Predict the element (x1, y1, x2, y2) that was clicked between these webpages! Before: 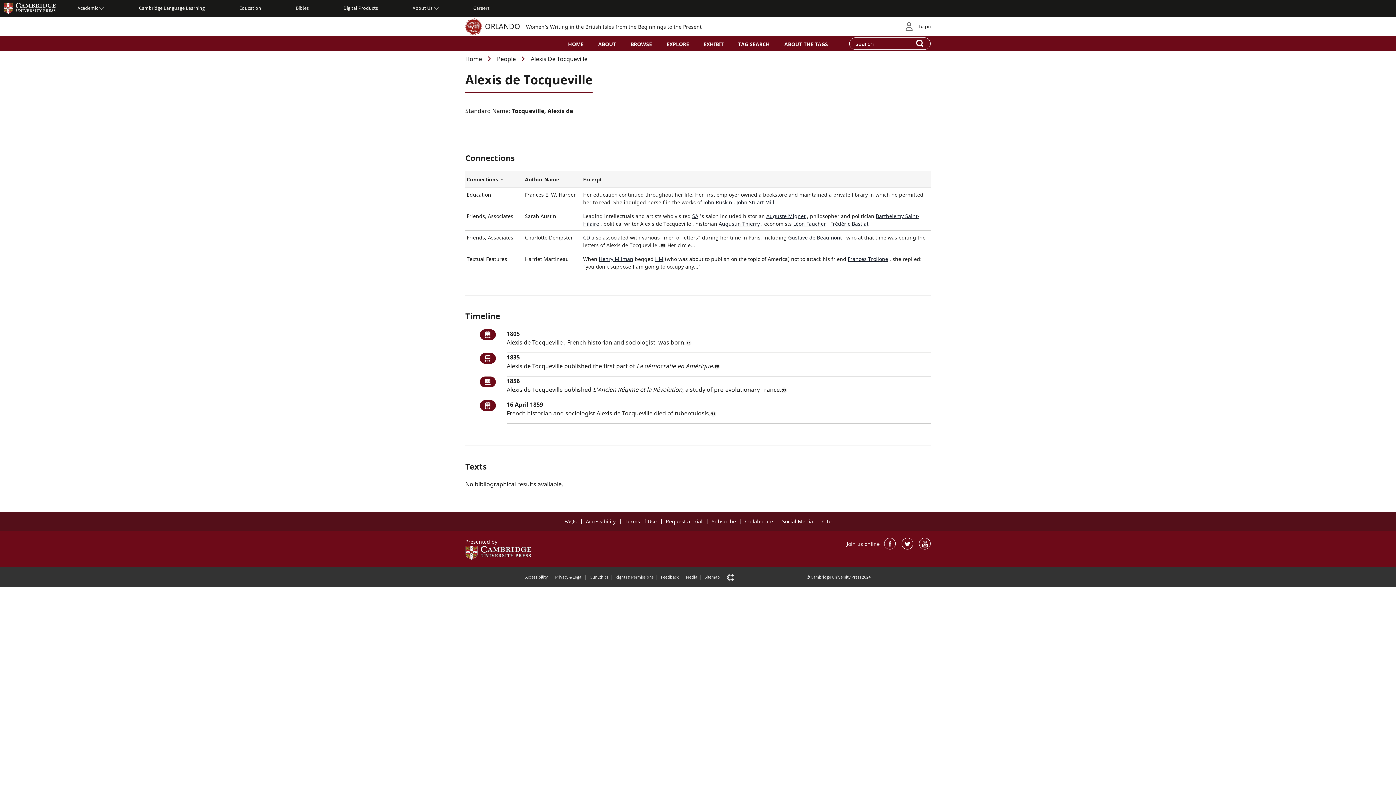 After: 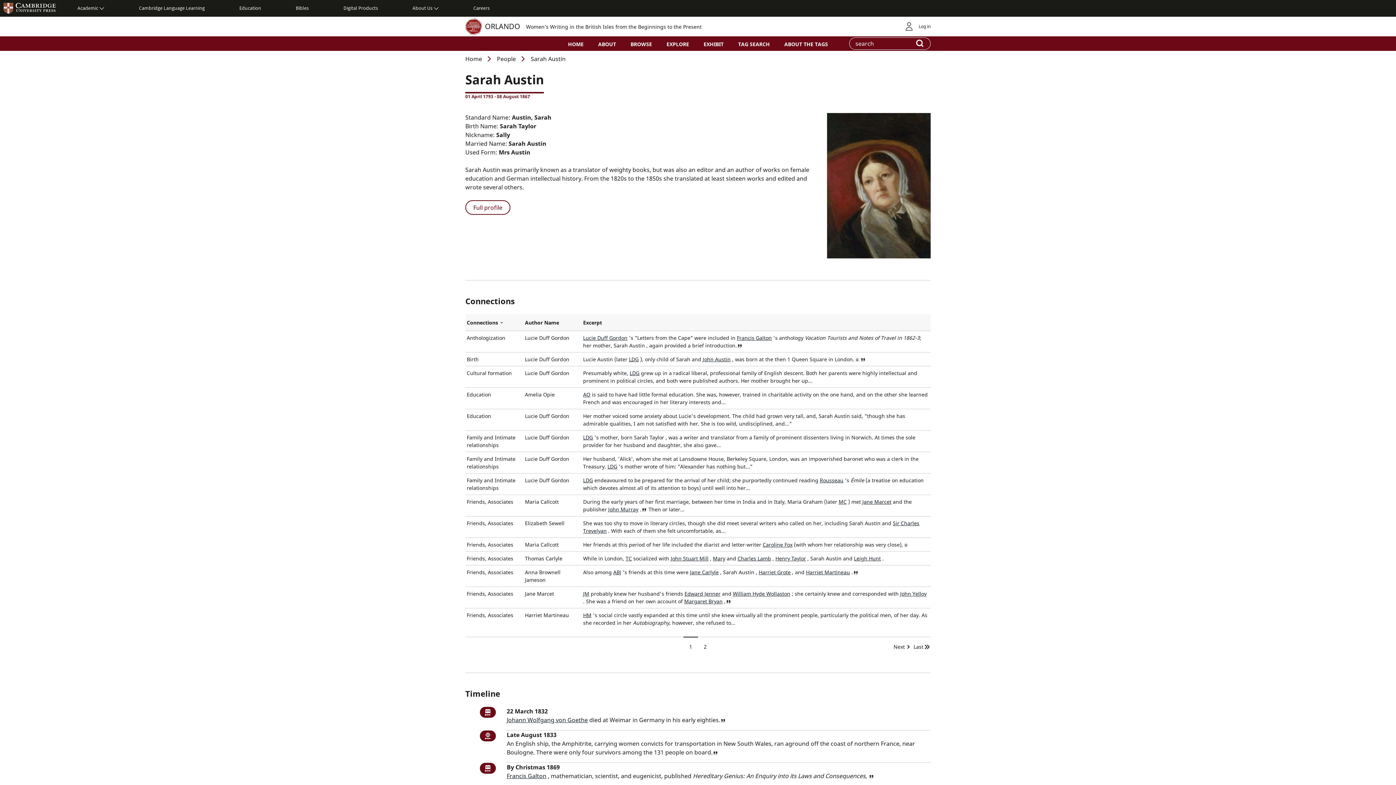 Action: bbox: (692, 212, 698, 219) label: SA